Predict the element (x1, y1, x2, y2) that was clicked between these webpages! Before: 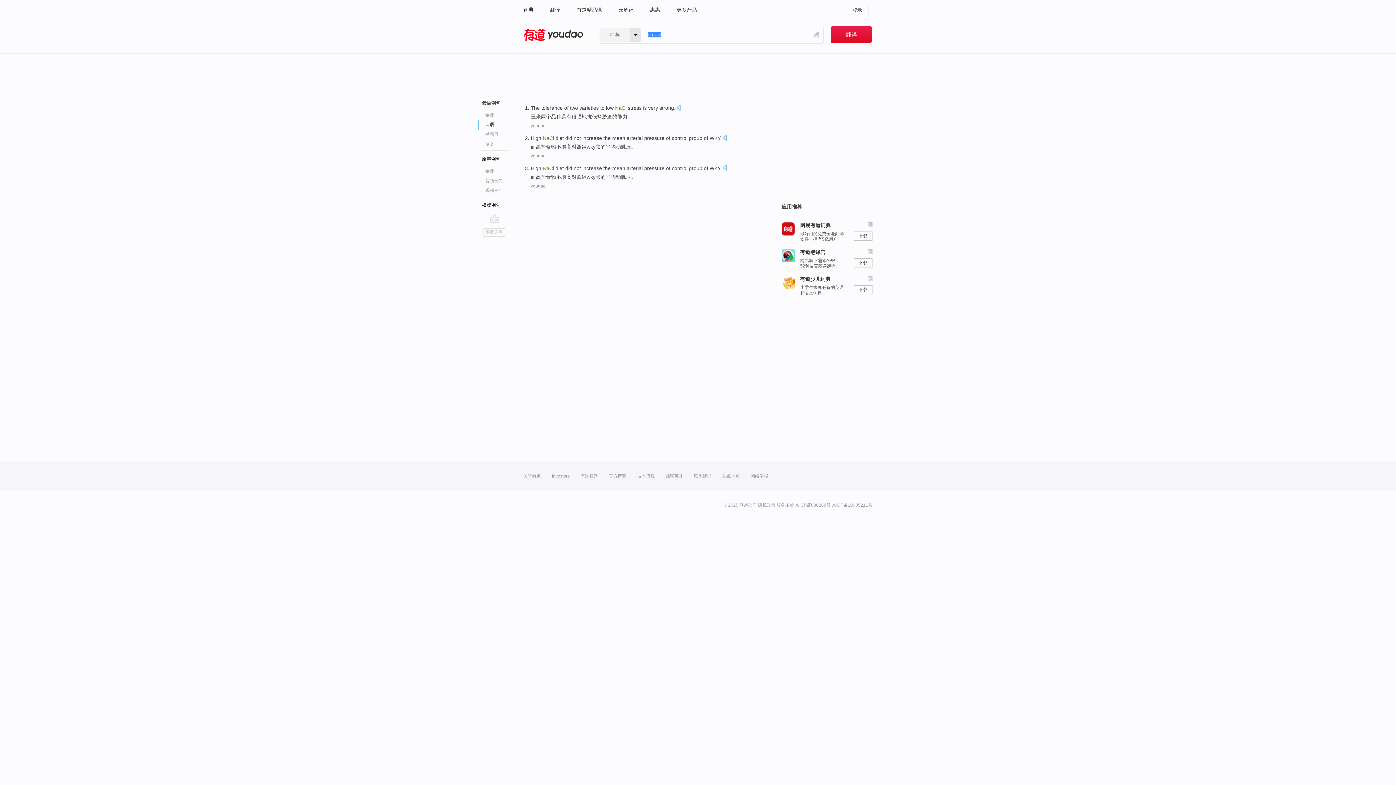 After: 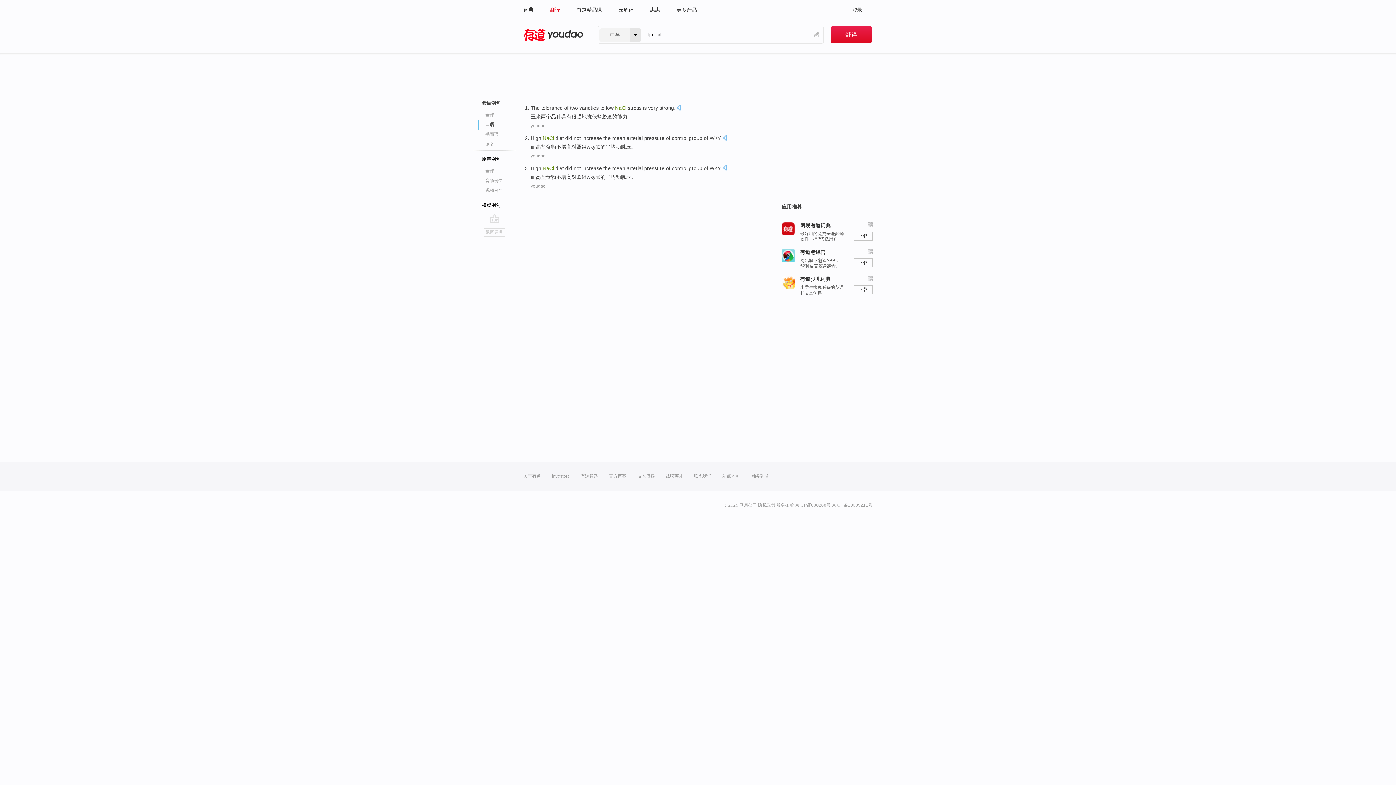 Action: bbox: (550, 0, 560, 19) label: 翻译